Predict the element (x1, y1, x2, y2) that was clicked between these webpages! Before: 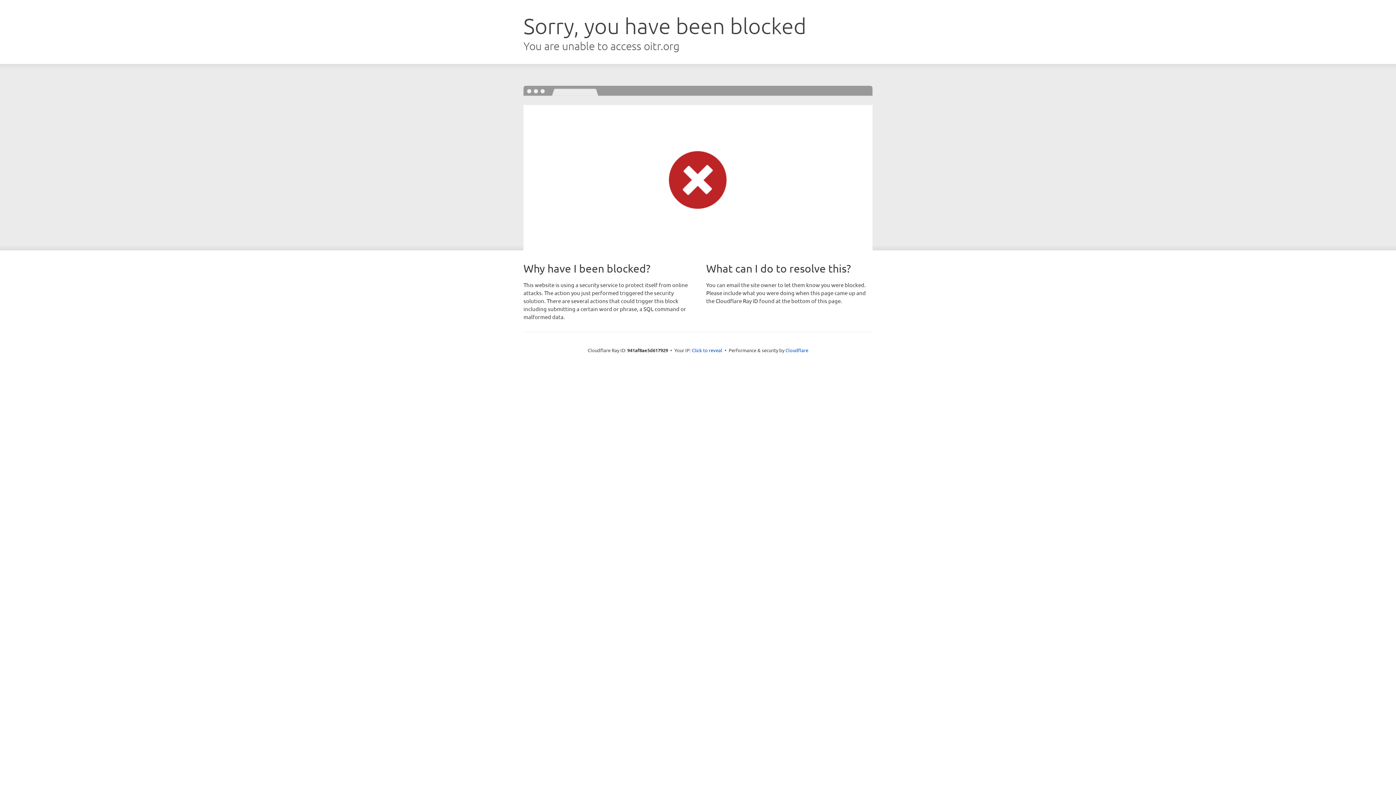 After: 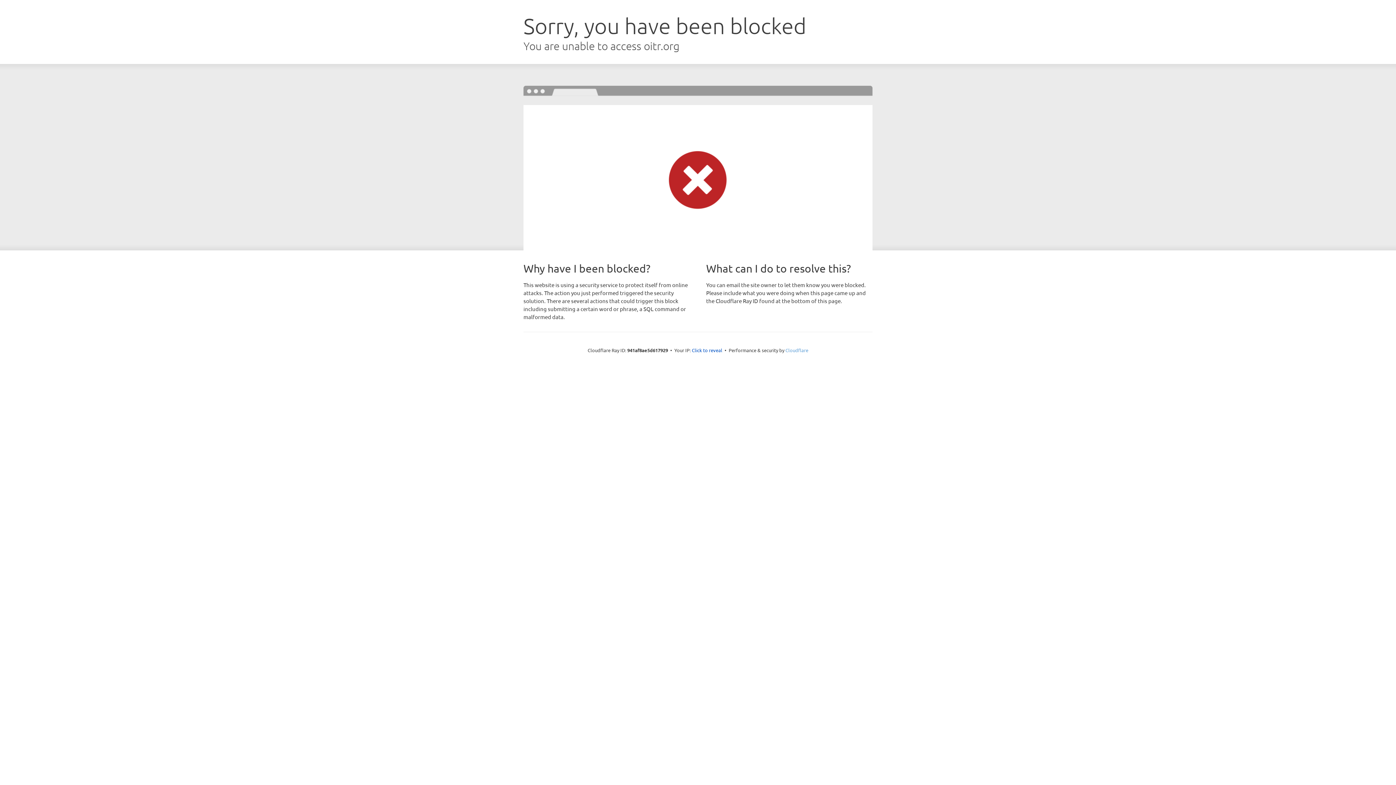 Action: label: Cloudflare bbox: (785, 347, 808, 353)